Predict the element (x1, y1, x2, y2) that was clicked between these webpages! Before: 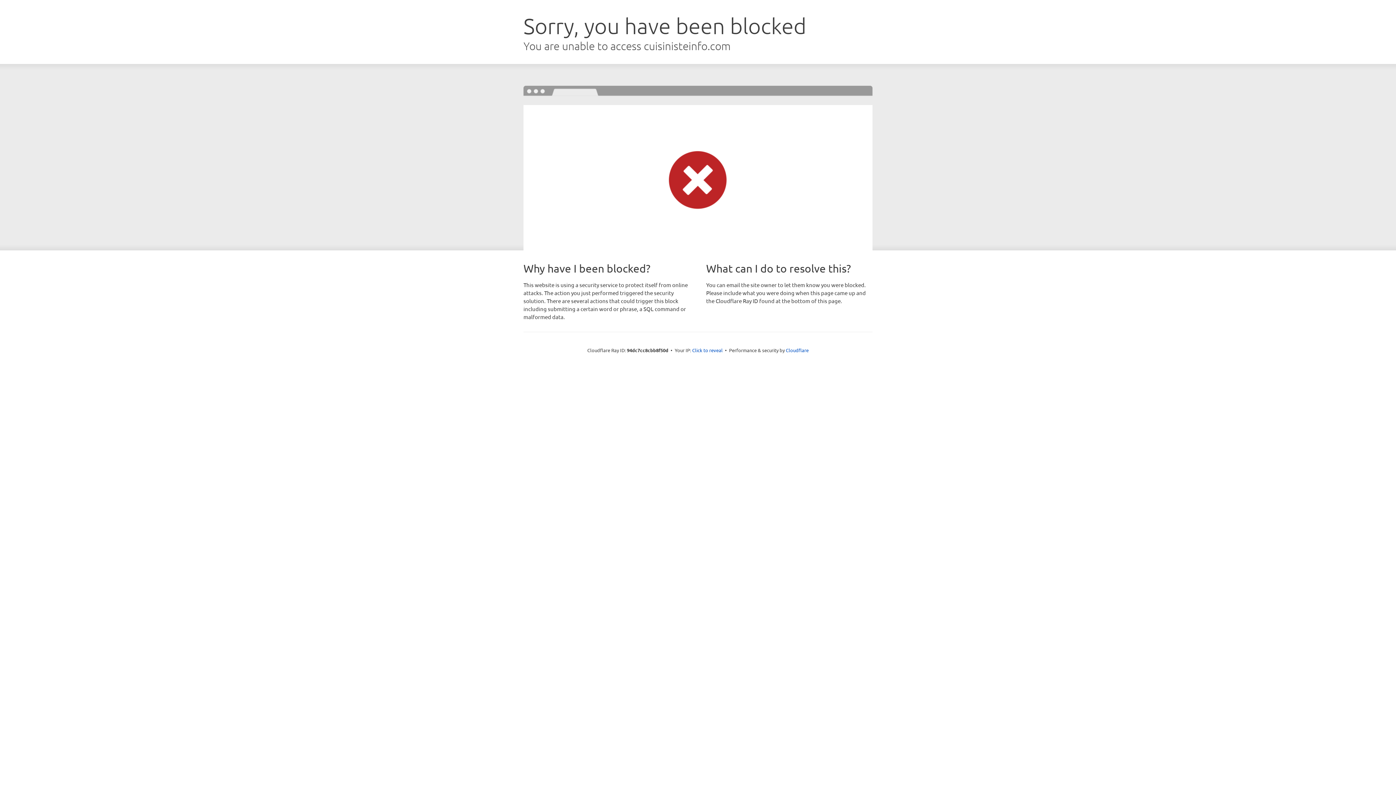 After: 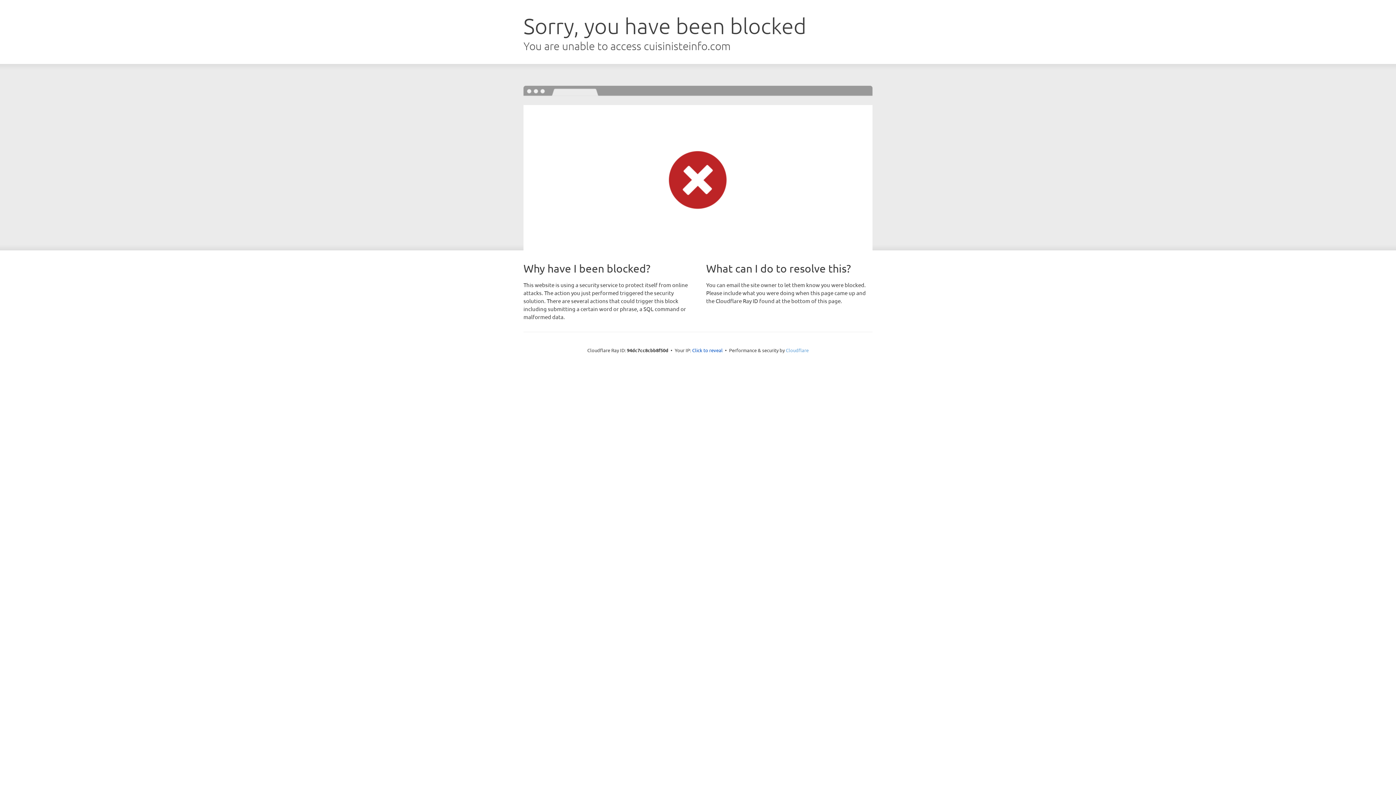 Action: label: Cloudflare bbox: (786, 347, 808, 353)